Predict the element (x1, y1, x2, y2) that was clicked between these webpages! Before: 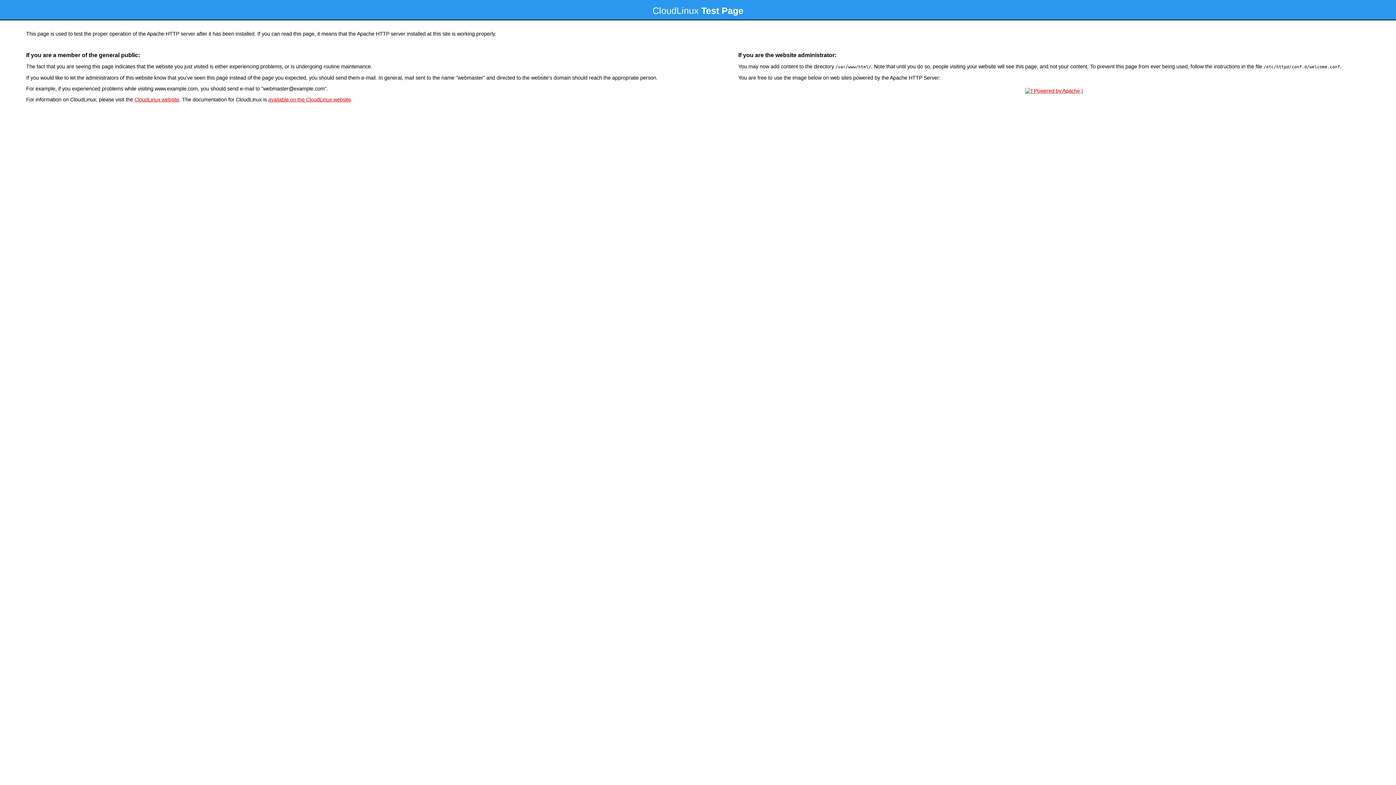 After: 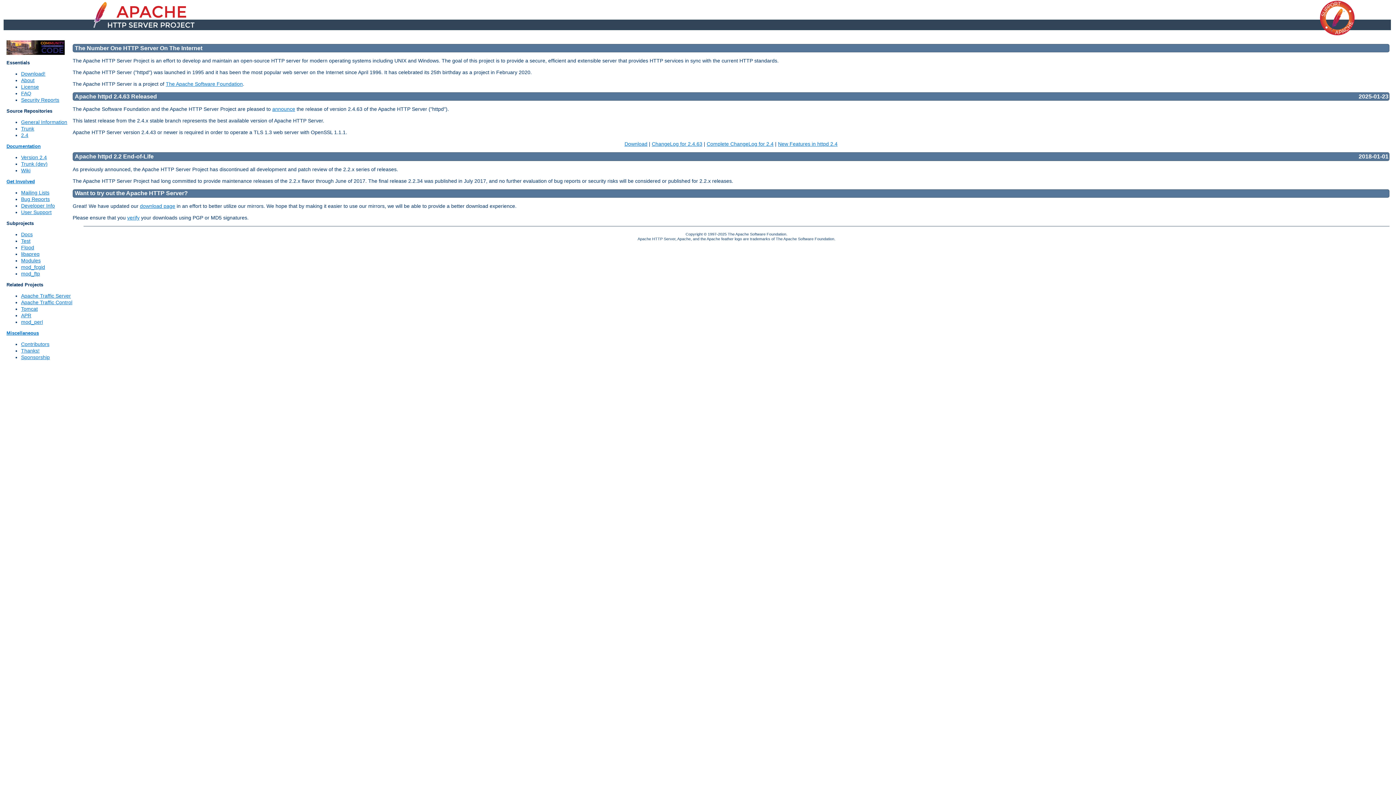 Action: bbox: (1023, 88, 1085, 93)